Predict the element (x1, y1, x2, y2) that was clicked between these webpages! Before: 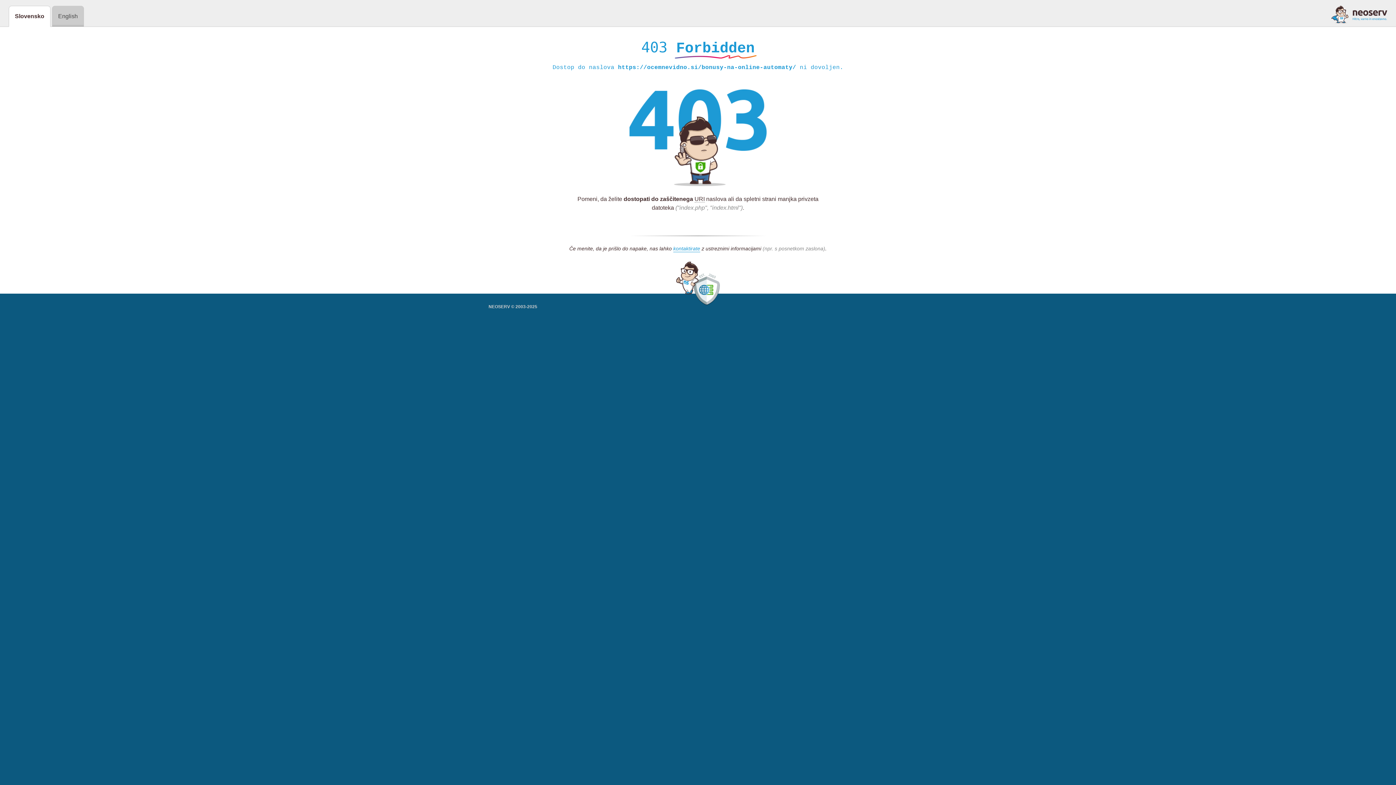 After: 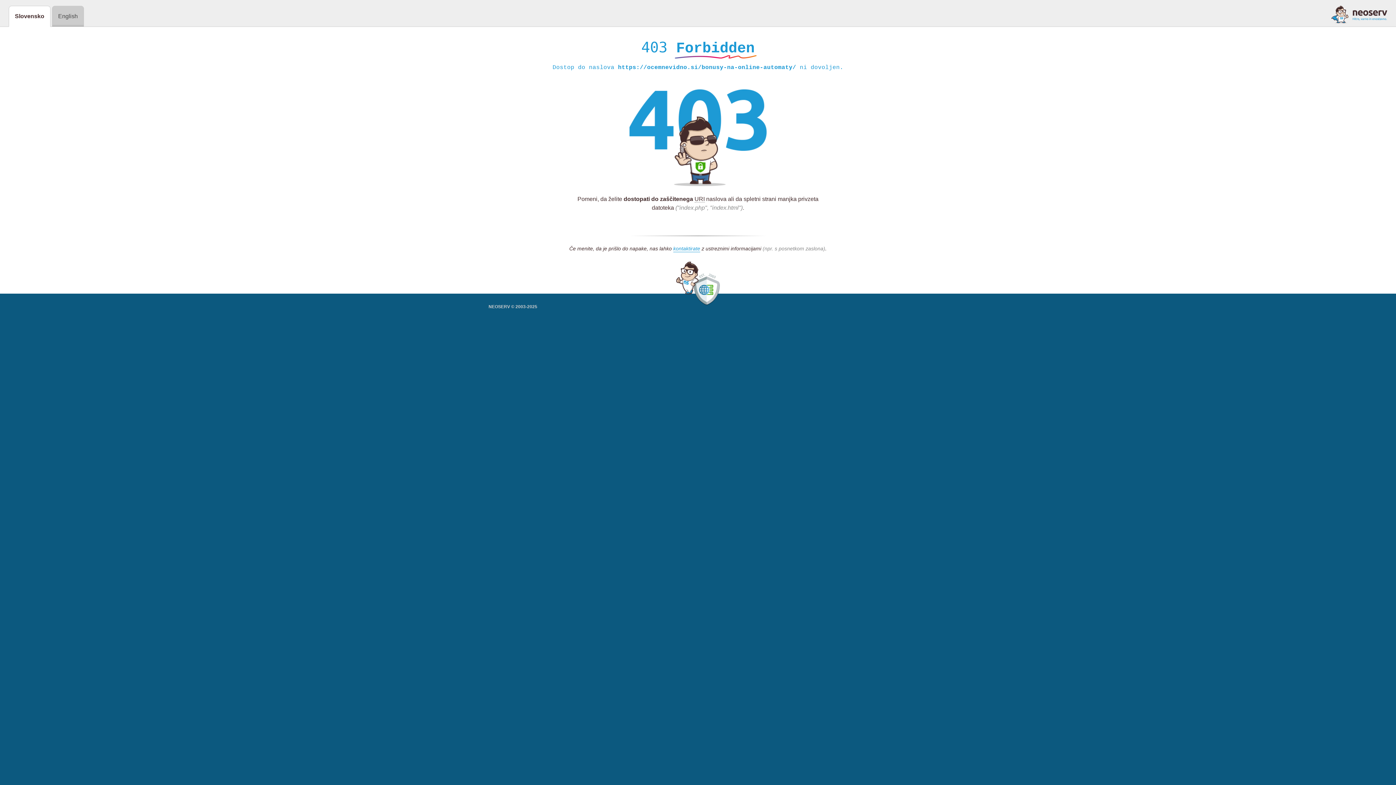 Action: bbox: (1331, 5, 1387, 23)